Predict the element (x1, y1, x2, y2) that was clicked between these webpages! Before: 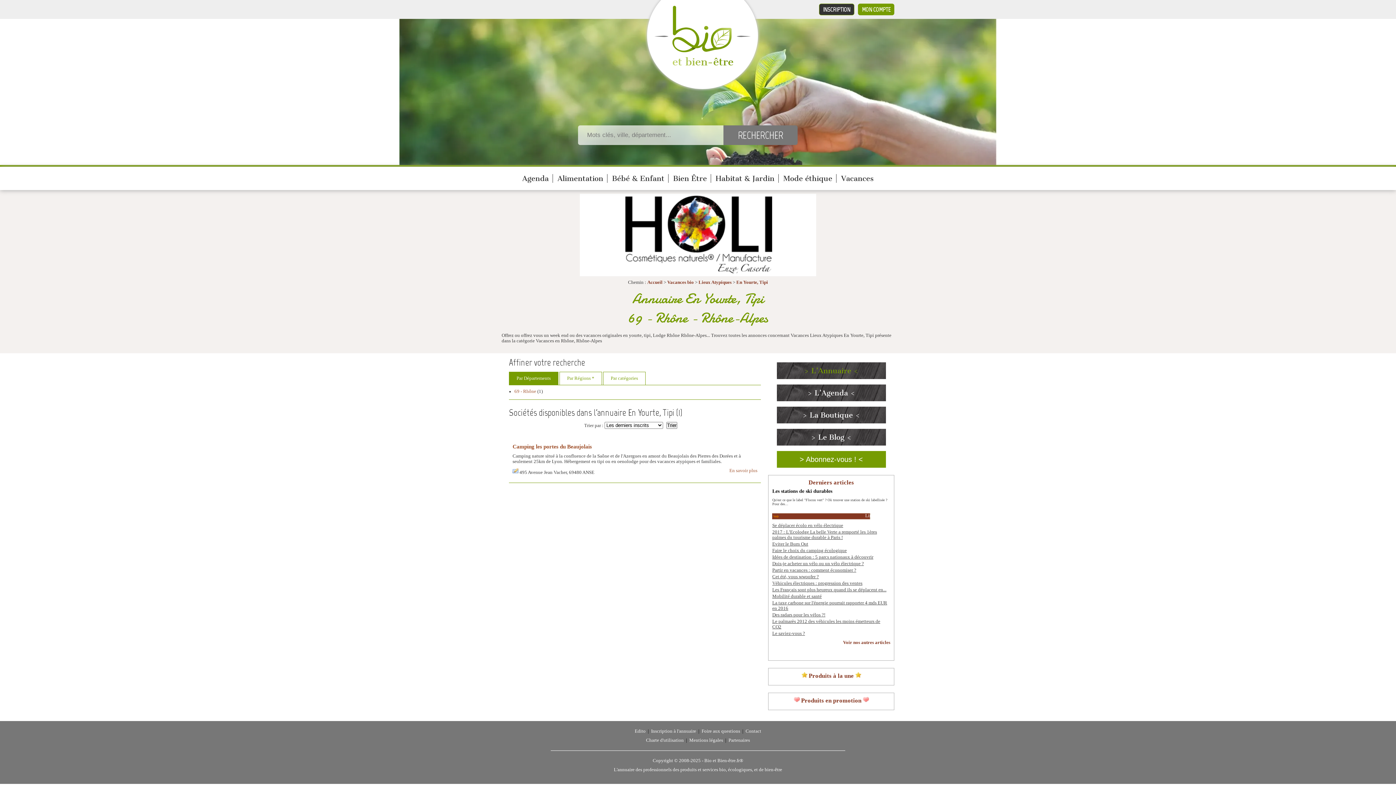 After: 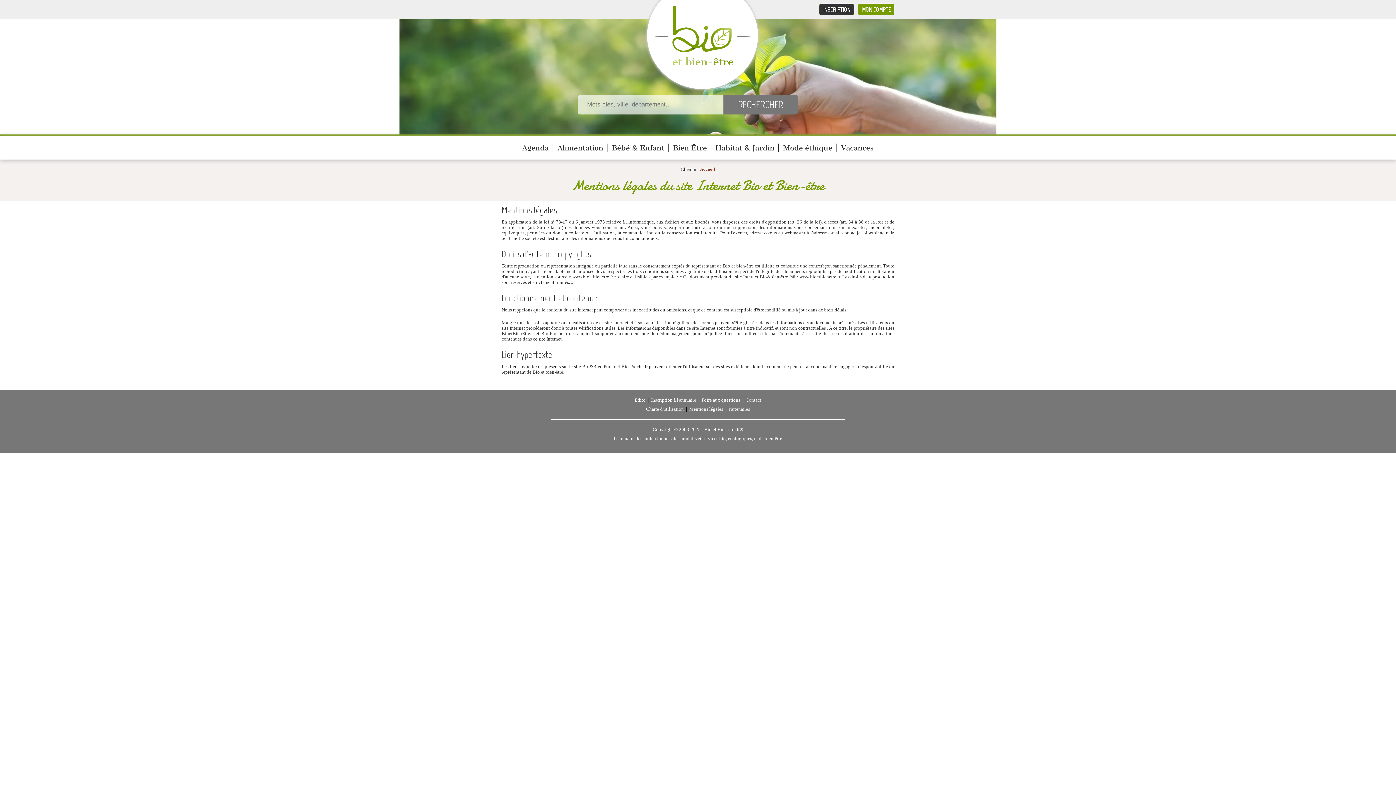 Action: label: Mentions légales bbox: (689, 738, 723, 743)